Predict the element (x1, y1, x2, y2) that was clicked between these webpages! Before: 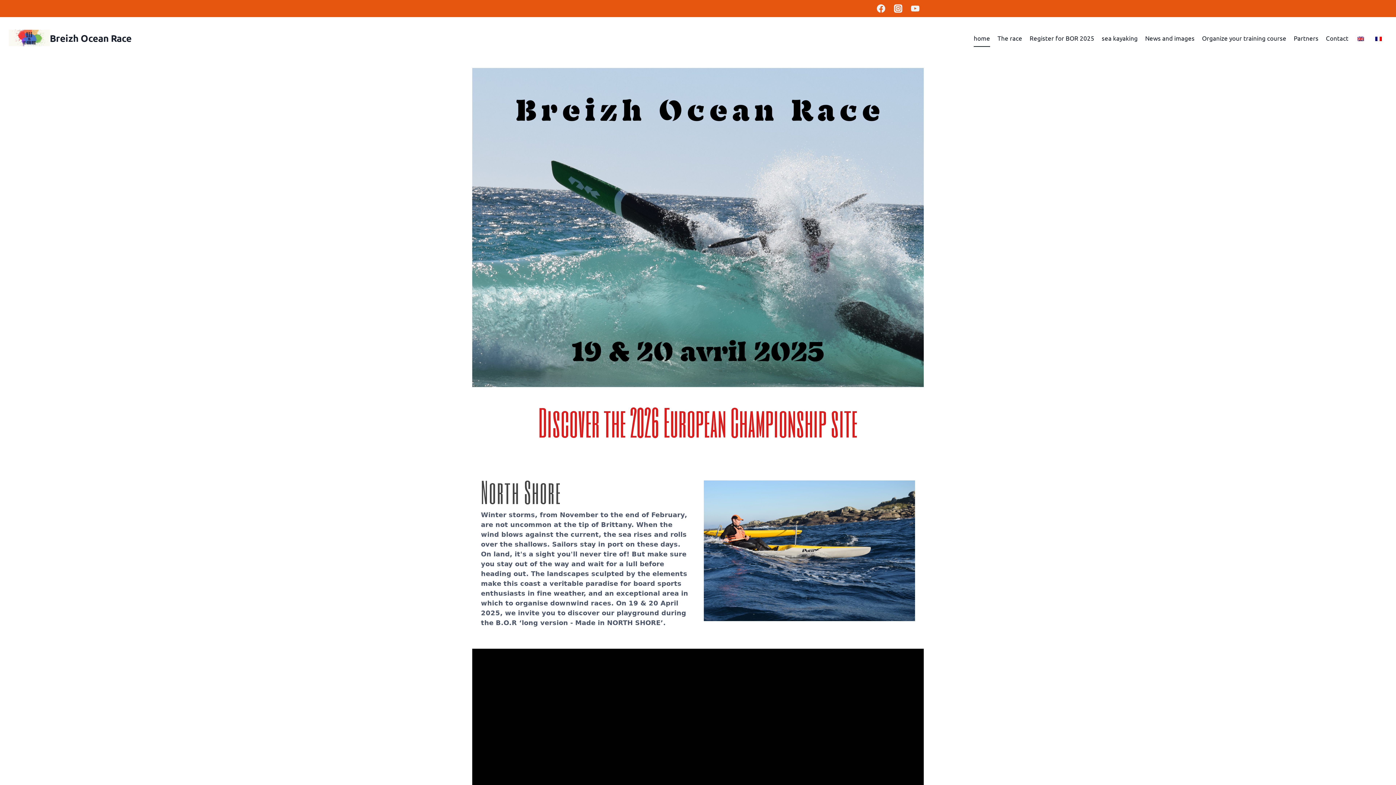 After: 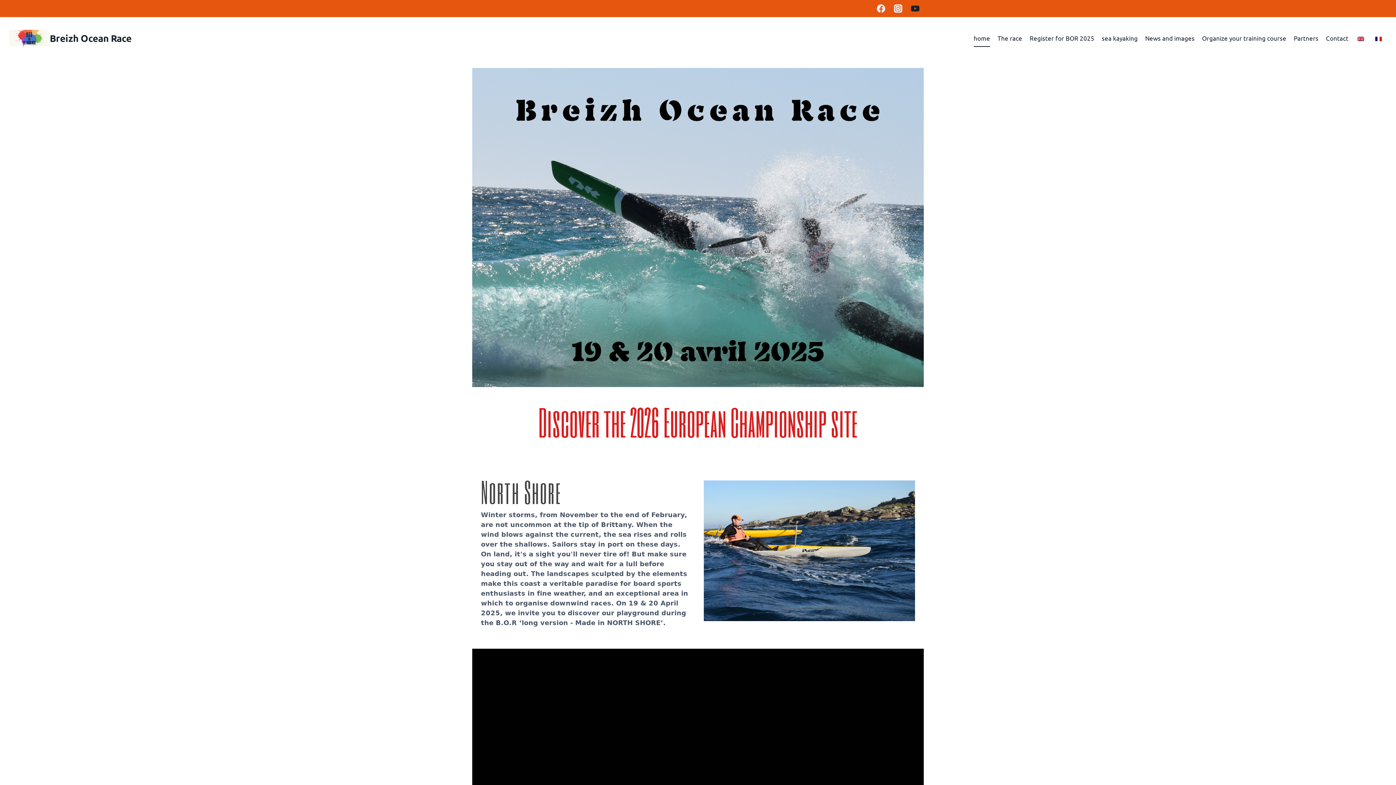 Action: label: YouTube bbox: (906, 0, 924, 17)